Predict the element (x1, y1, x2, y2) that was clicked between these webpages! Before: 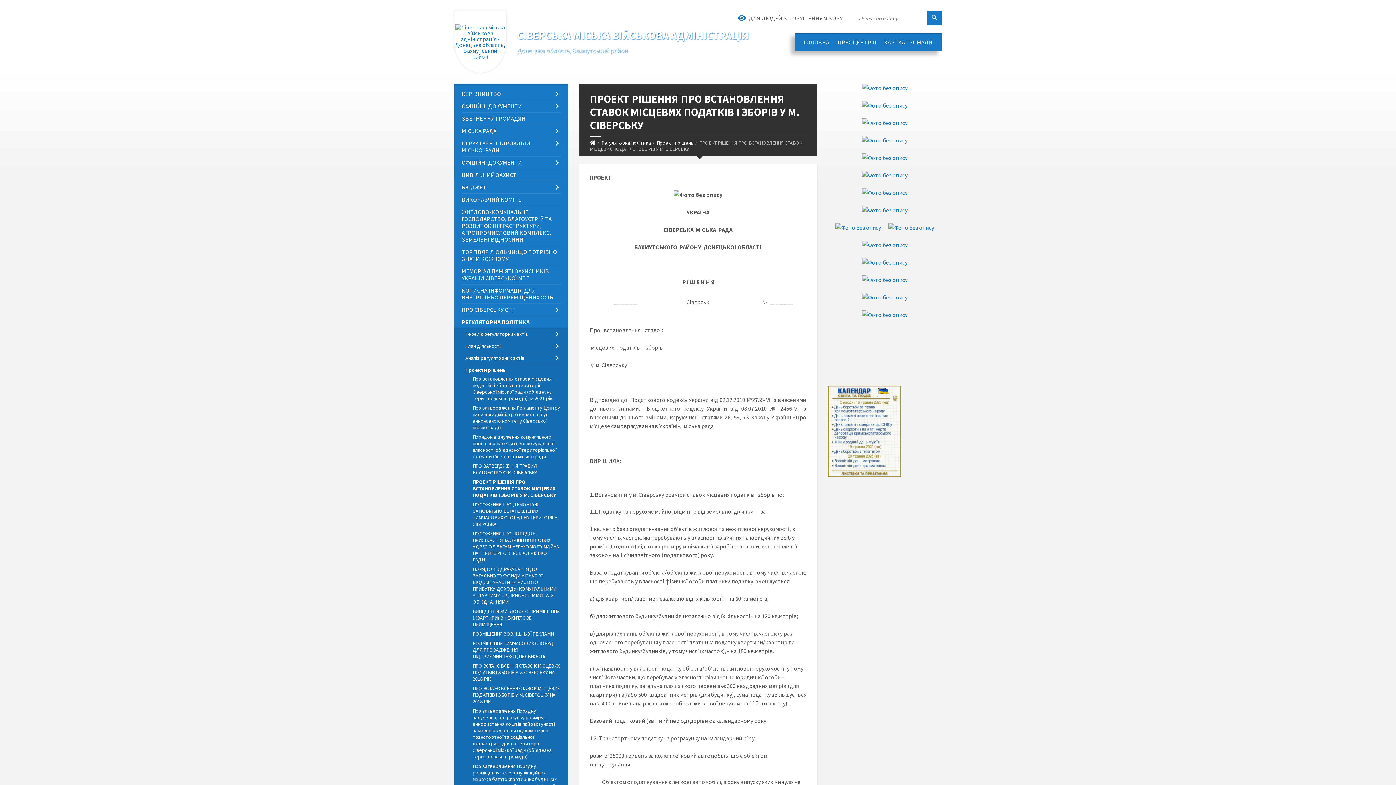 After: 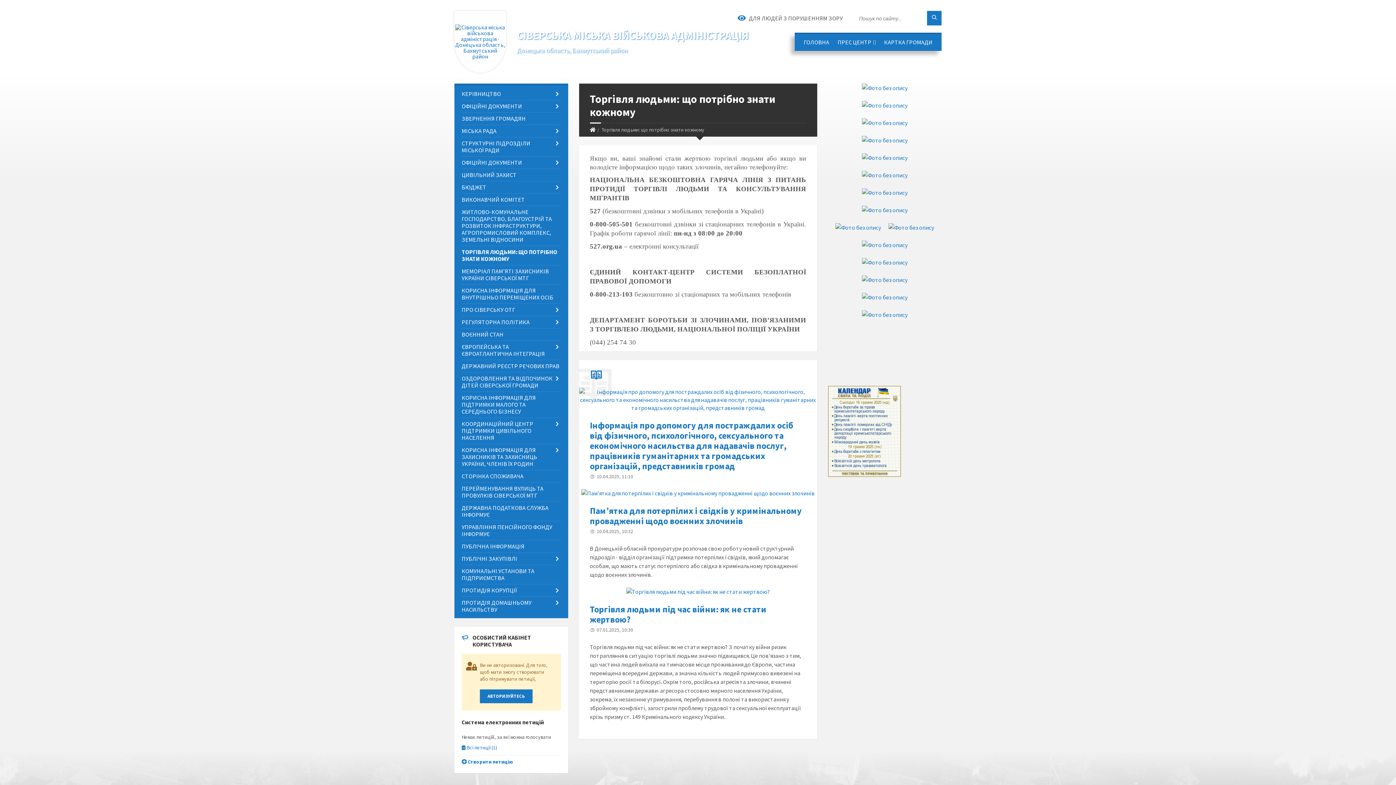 Action: bbox: (461, 246, 560, 265) label: ТОРГІВЛЯ ЛЮДЬМИ: ЩО ПОТРІБНО ЗНАТИ КОЖНОМУ